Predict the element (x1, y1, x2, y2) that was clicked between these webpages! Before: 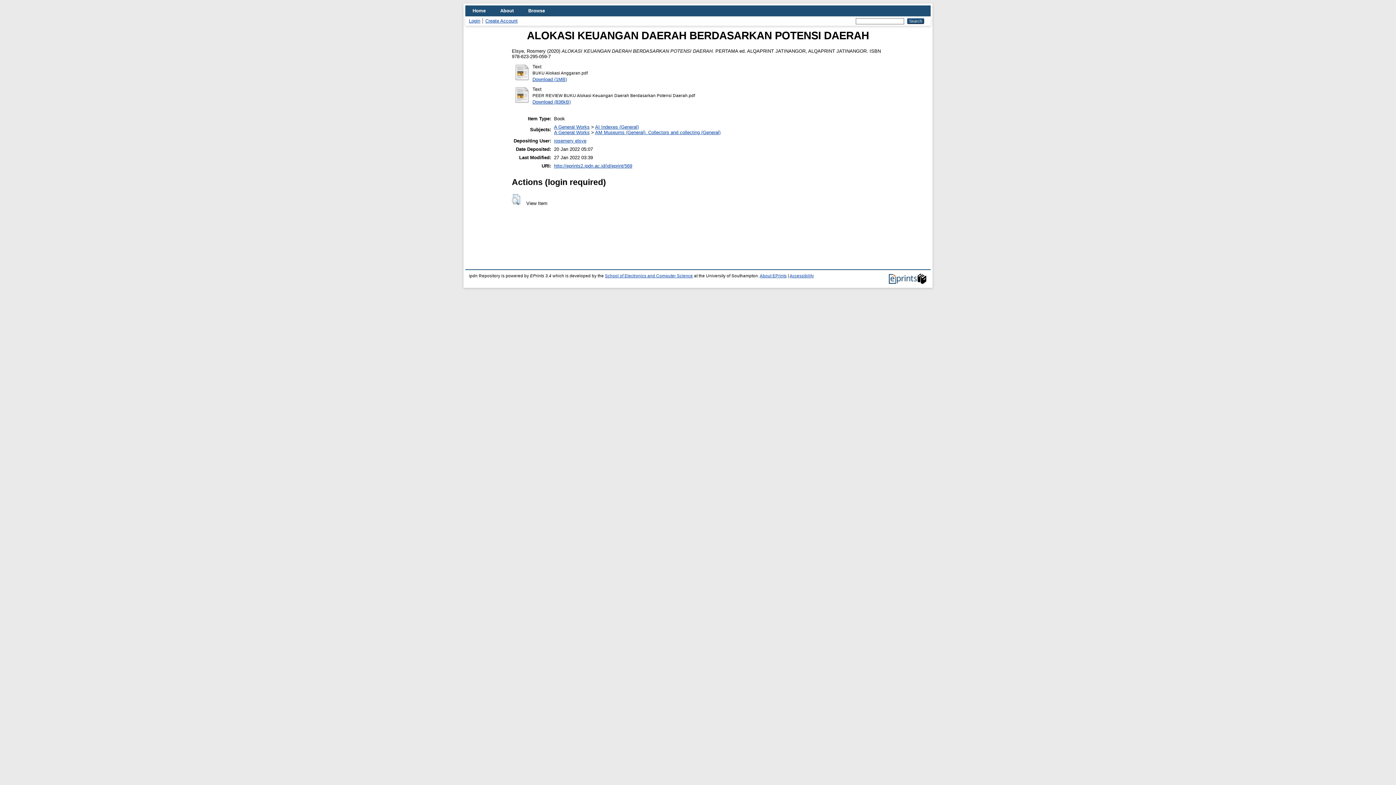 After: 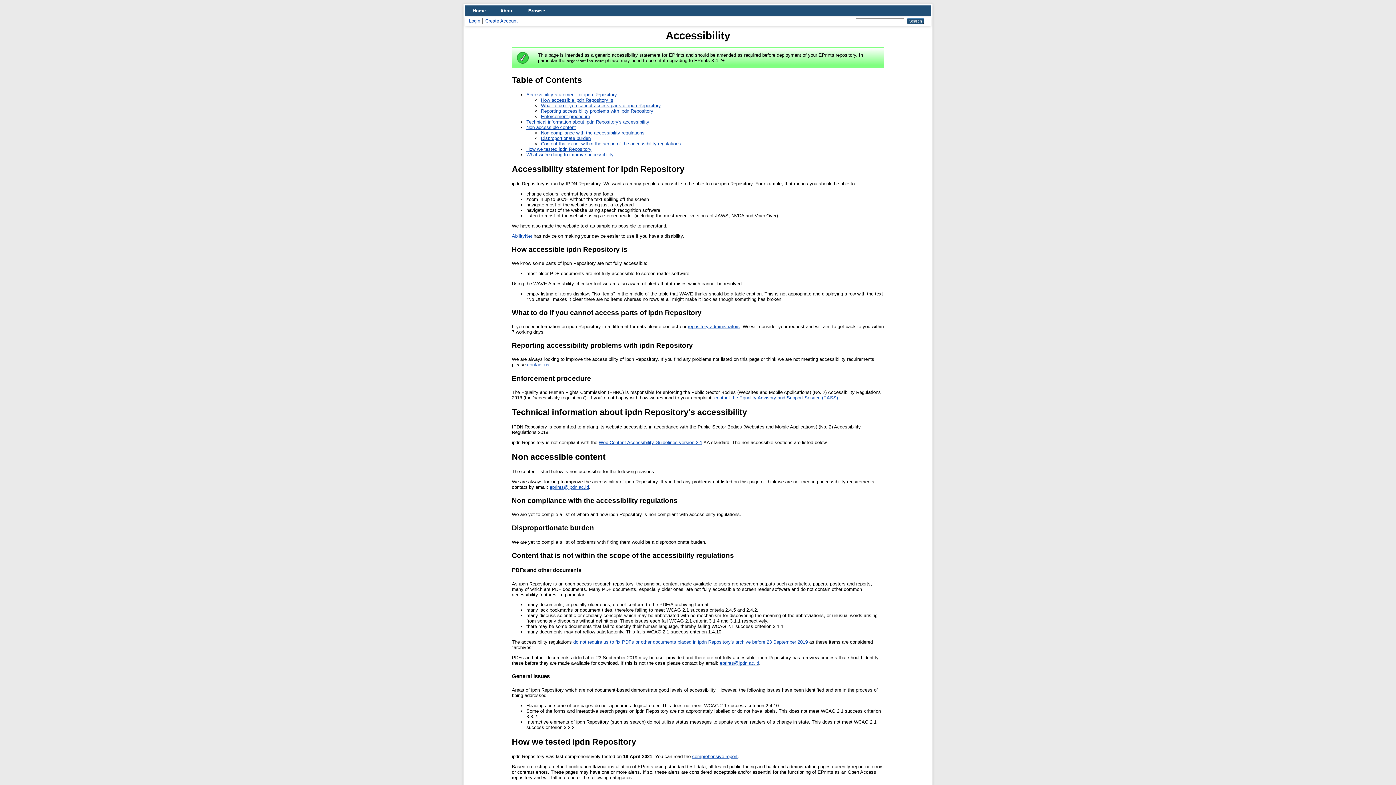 Action: label: Accessibility bbox: (789, 273, 814, 278)